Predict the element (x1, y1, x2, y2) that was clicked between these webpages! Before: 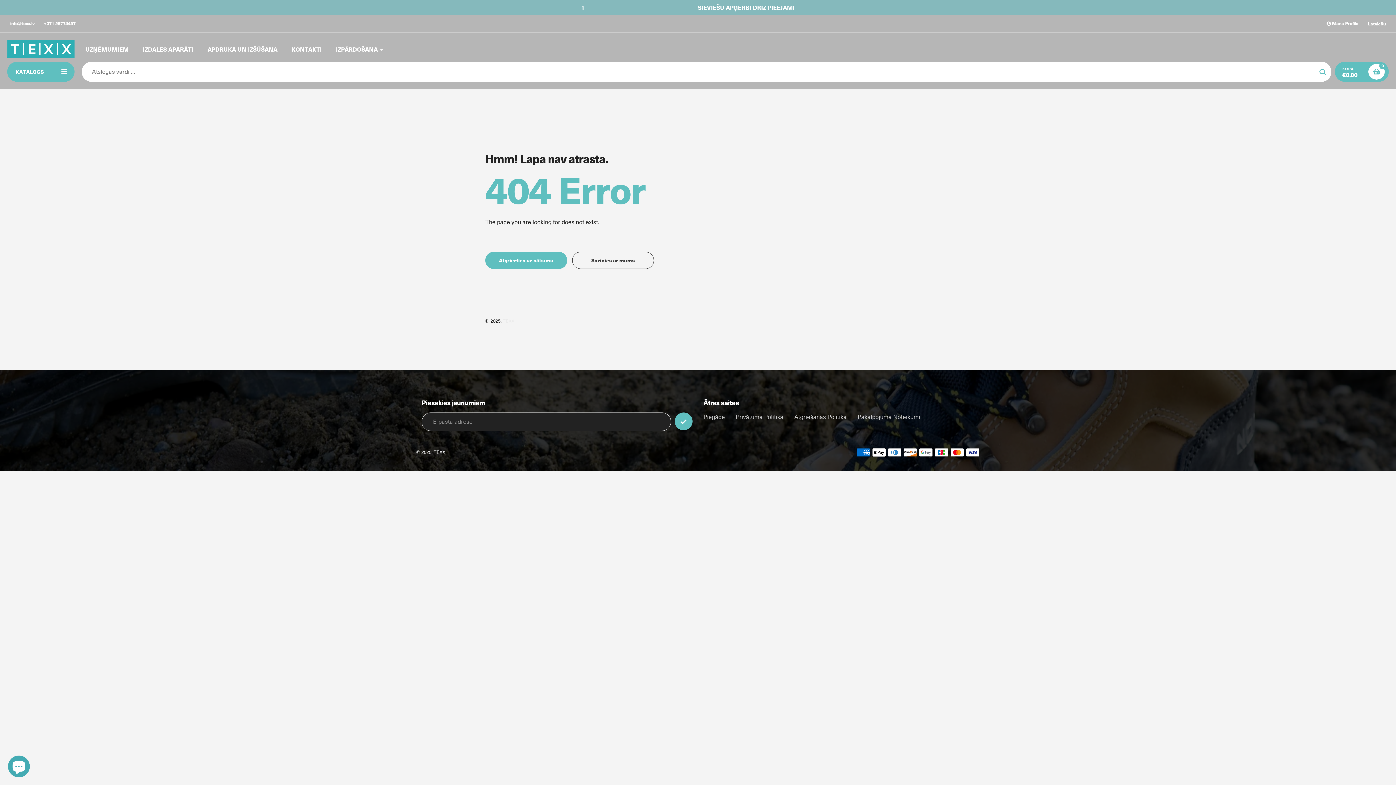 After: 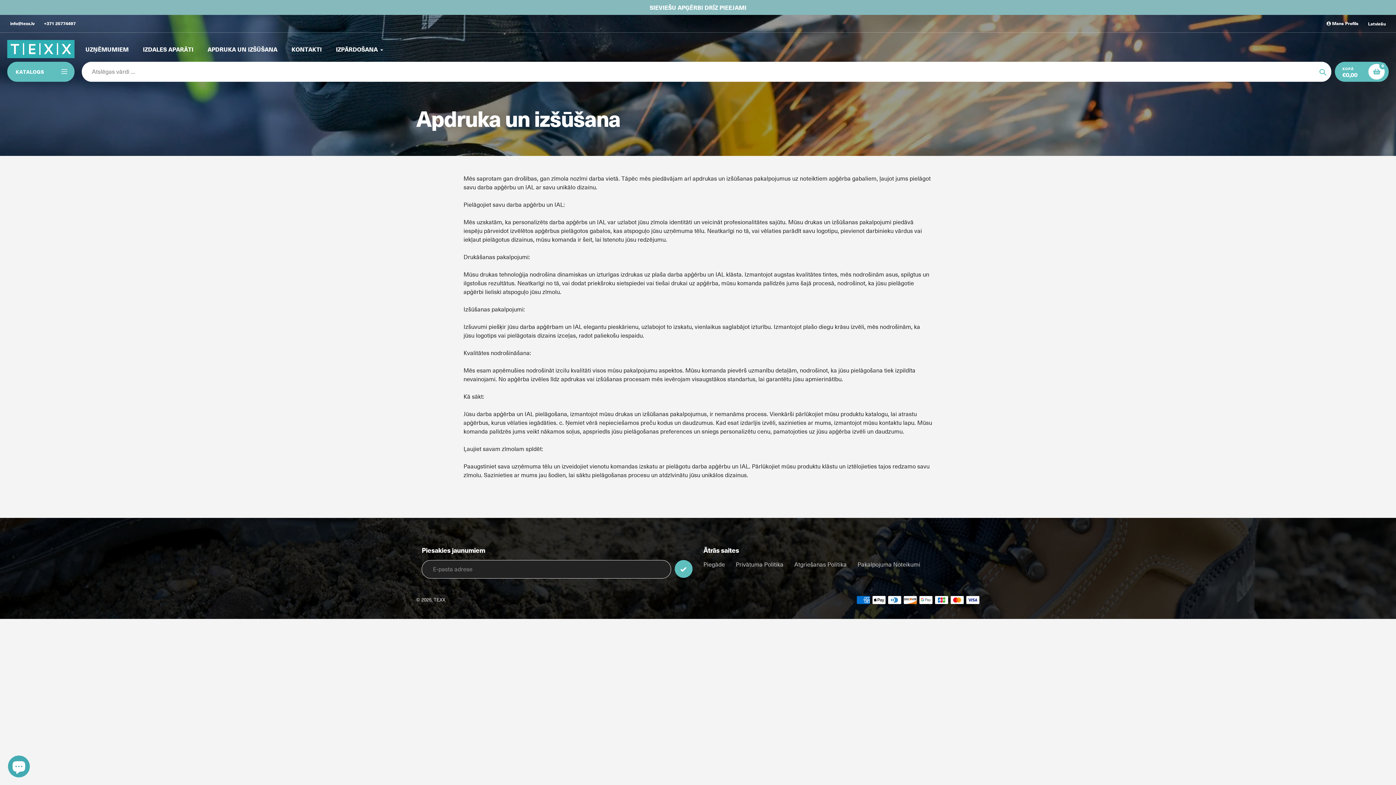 Action: label: APDRUKA UN IZŠŪŠANA bbox: (207, 44, 277, 53)